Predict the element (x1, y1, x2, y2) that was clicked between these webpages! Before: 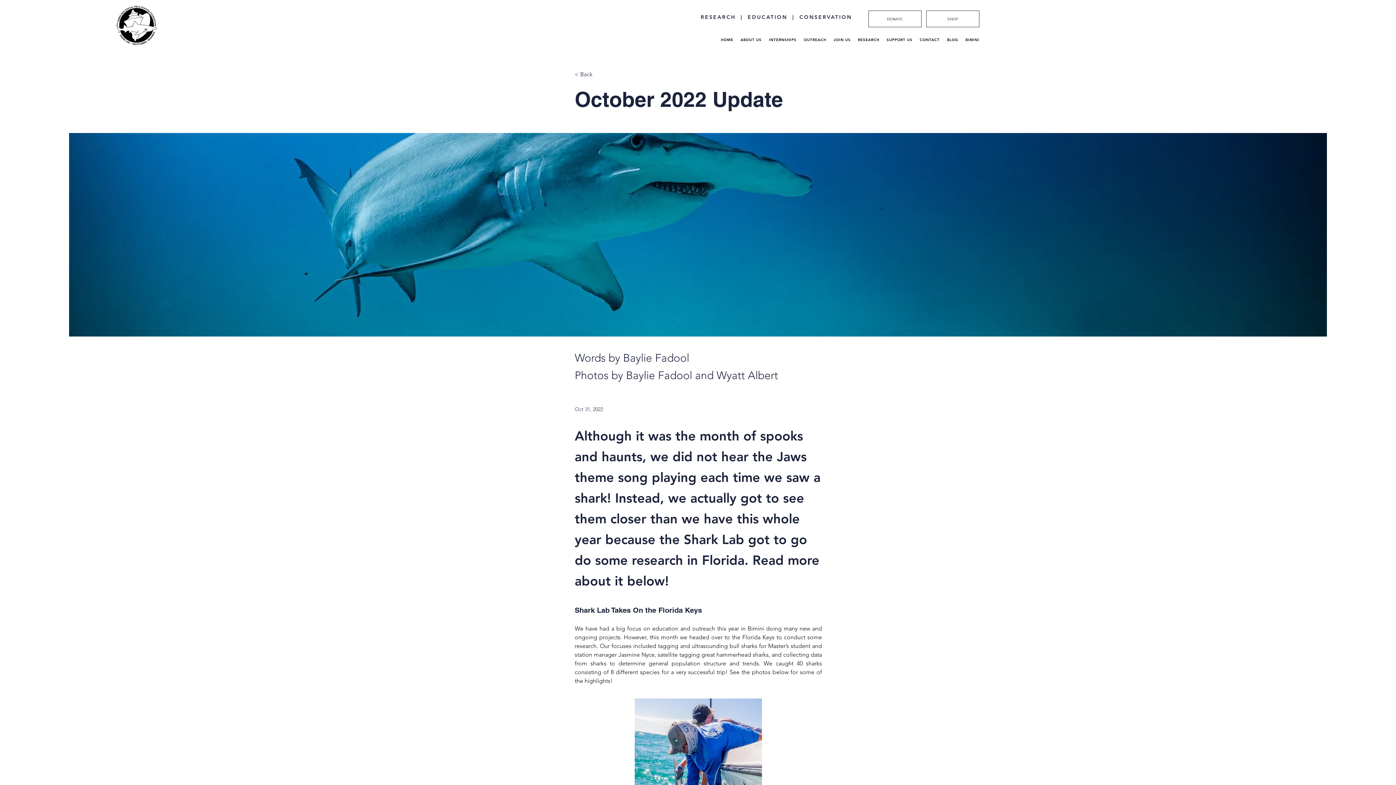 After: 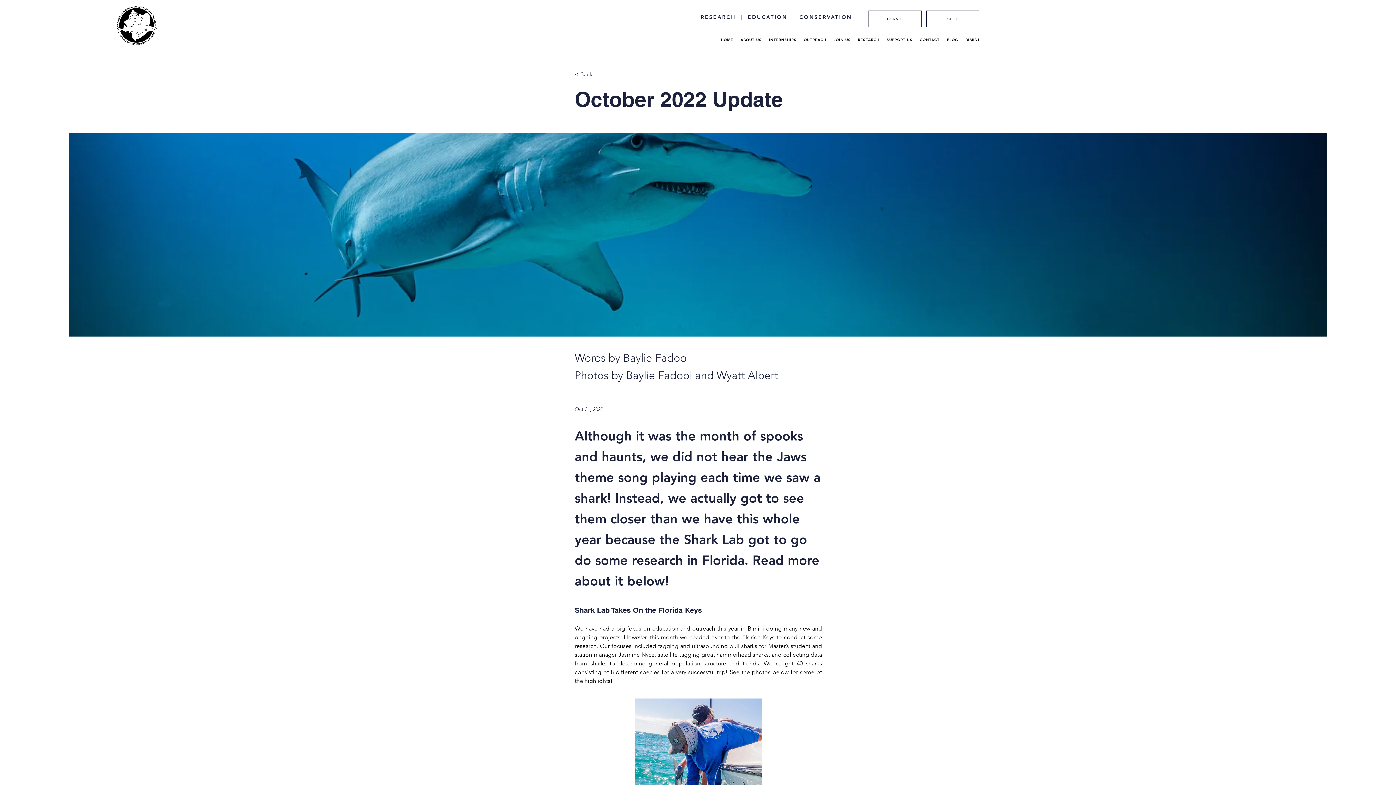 Action: bbox: (740, 33, 761, 45) label: ABOUT US